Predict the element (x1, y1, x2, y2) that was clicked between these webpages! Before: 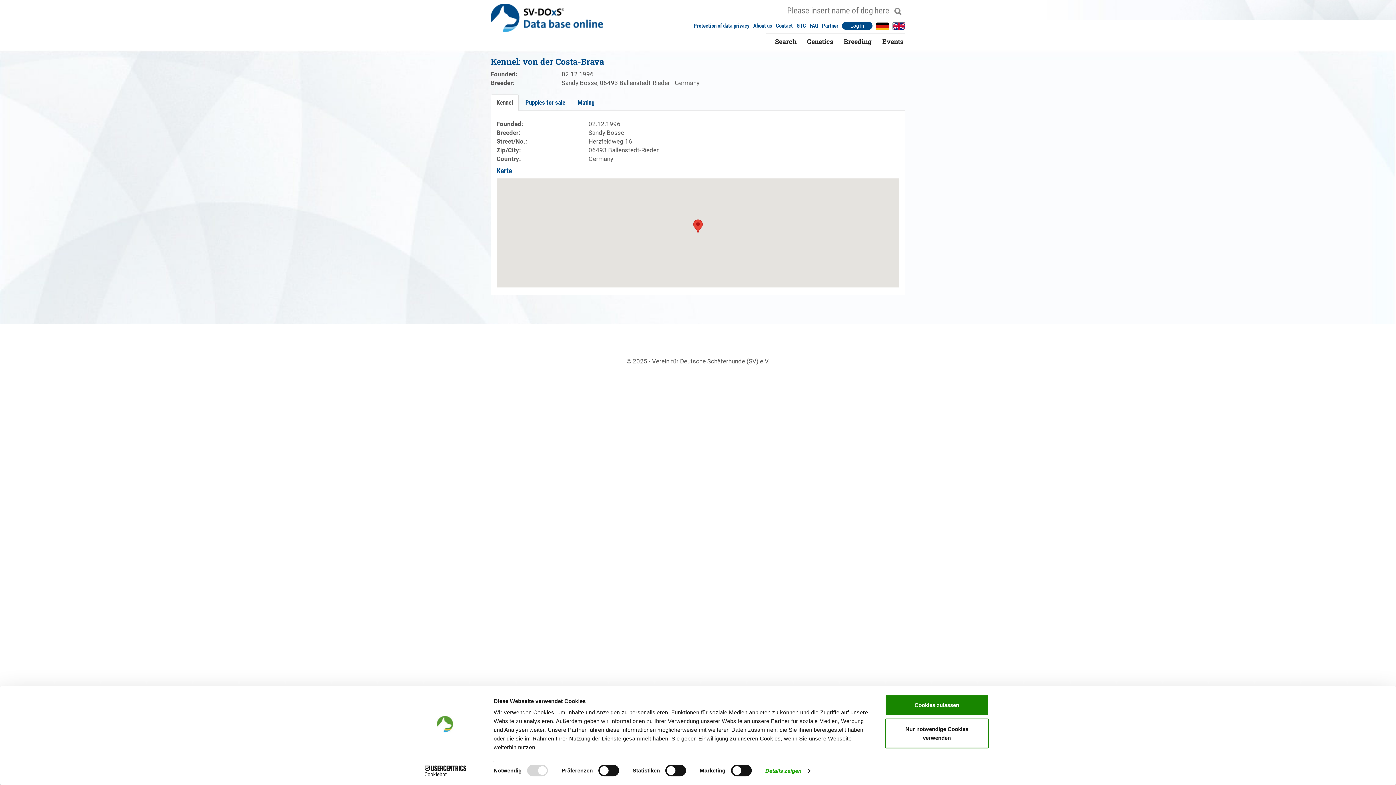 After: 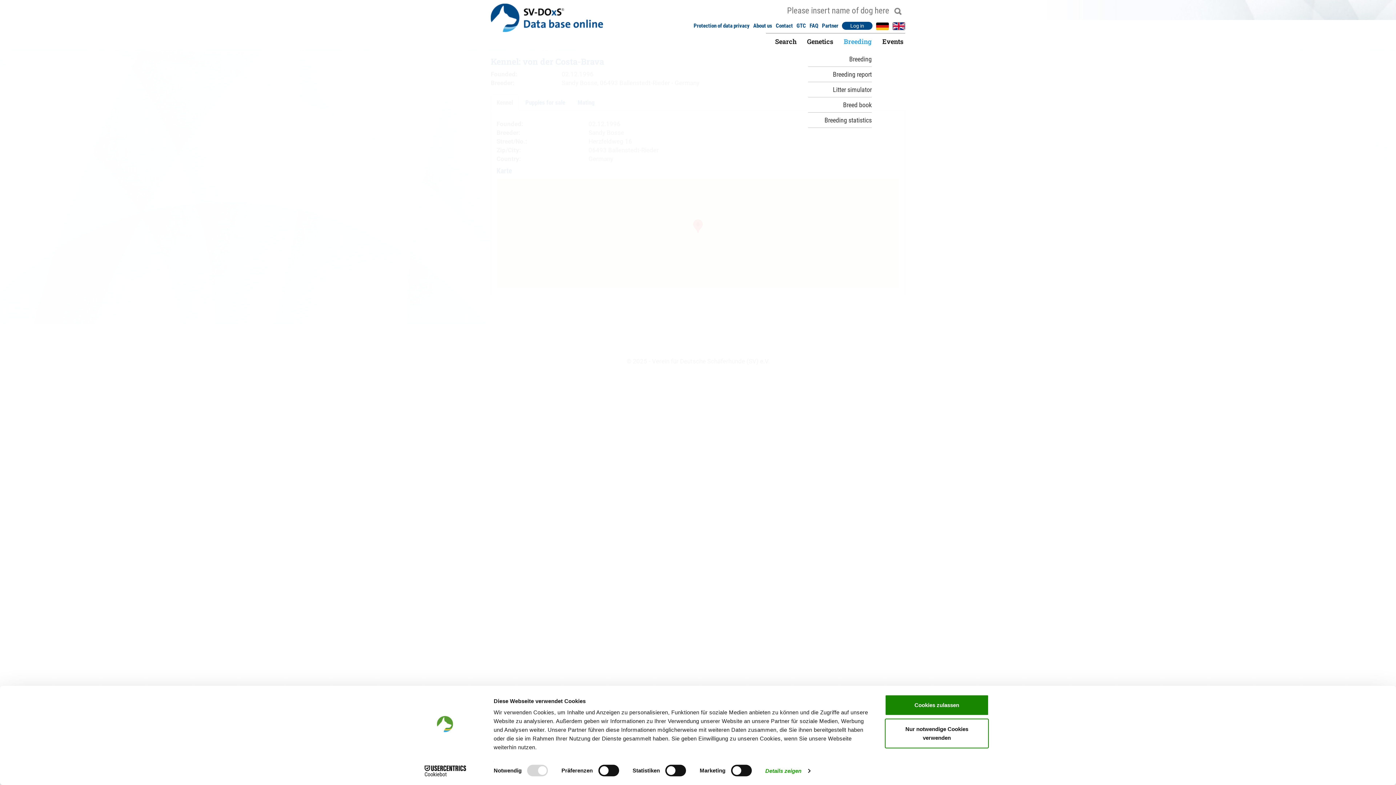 Action: bbox: (844, 33, 872, 46) label: Breeding